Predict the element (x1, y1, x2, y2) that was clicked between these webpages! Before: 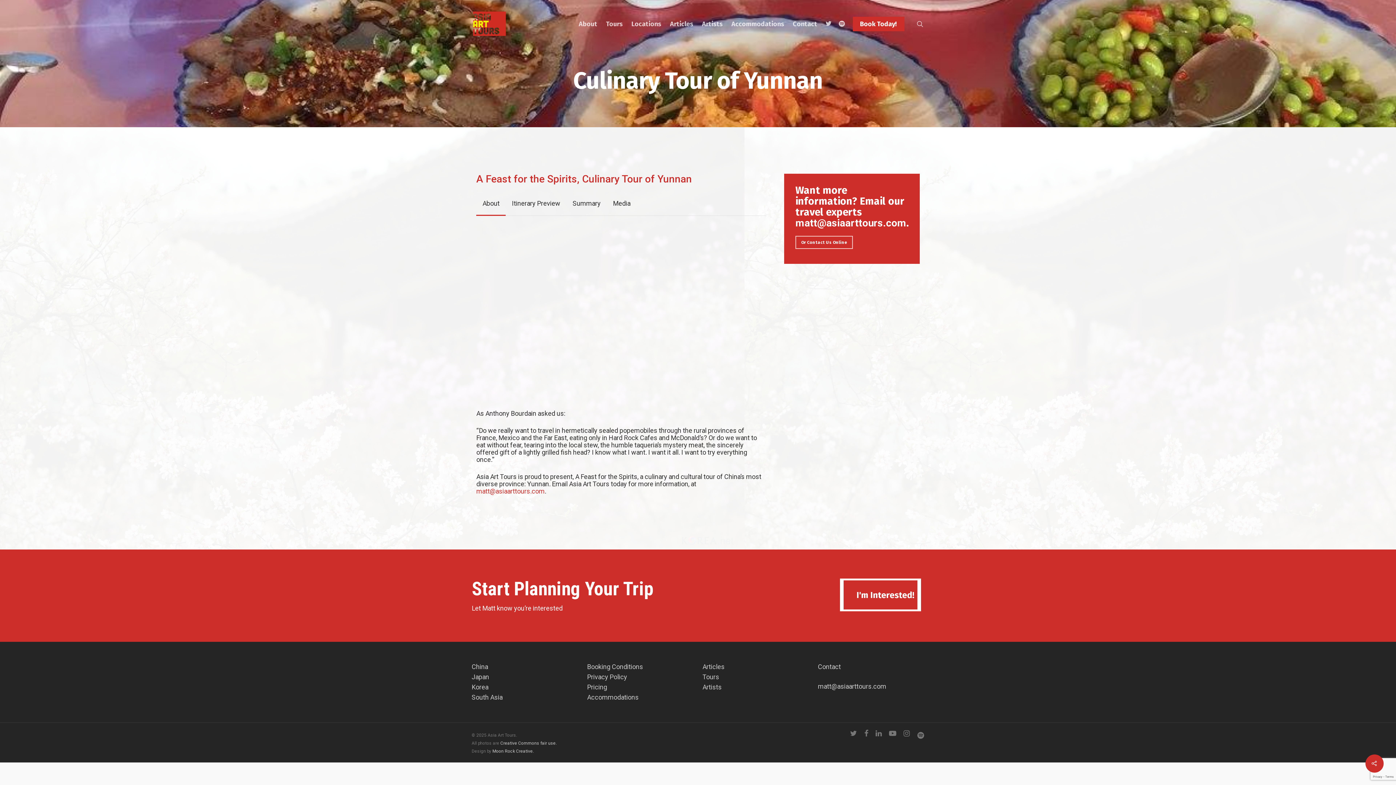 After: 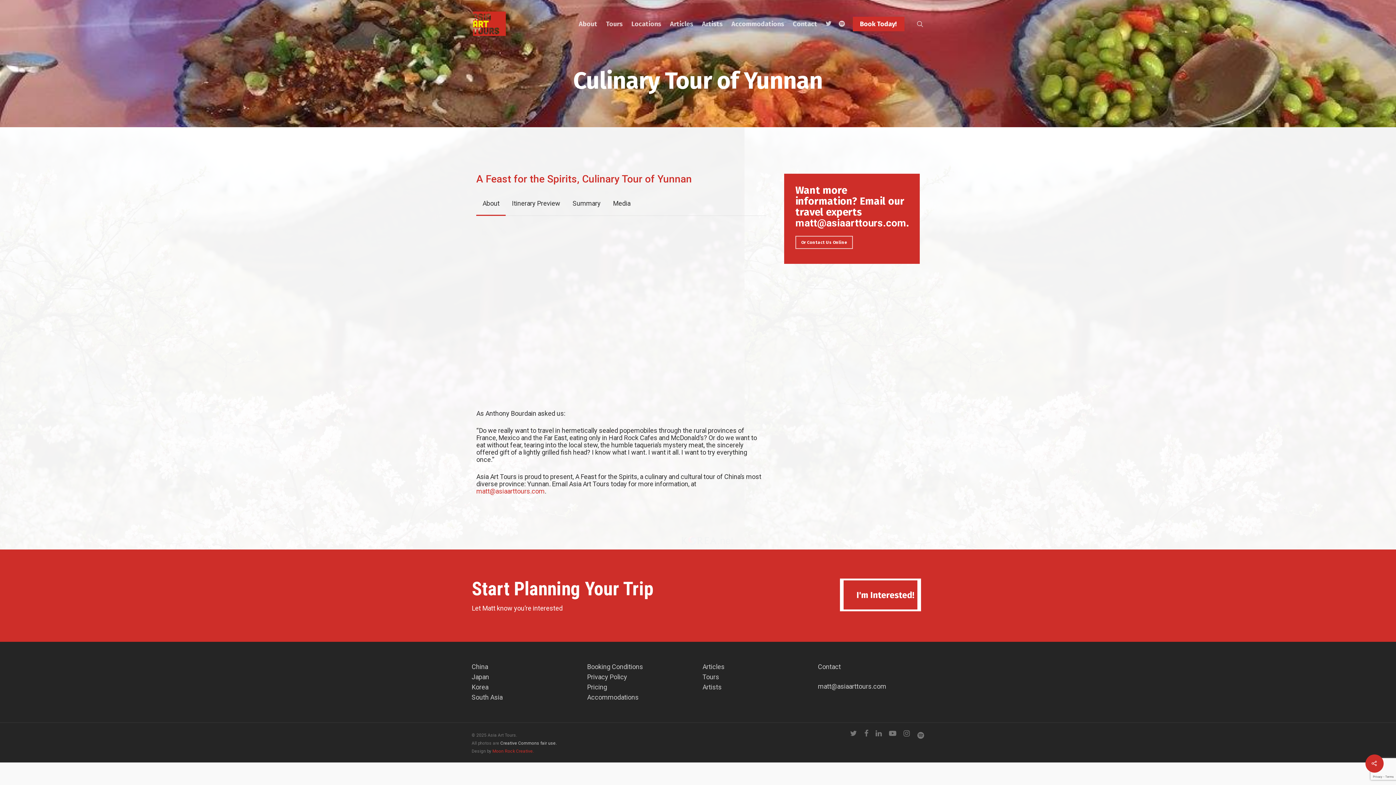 Action: label: Moon Rock Creative. bbox: (492, 748, 534, 754)